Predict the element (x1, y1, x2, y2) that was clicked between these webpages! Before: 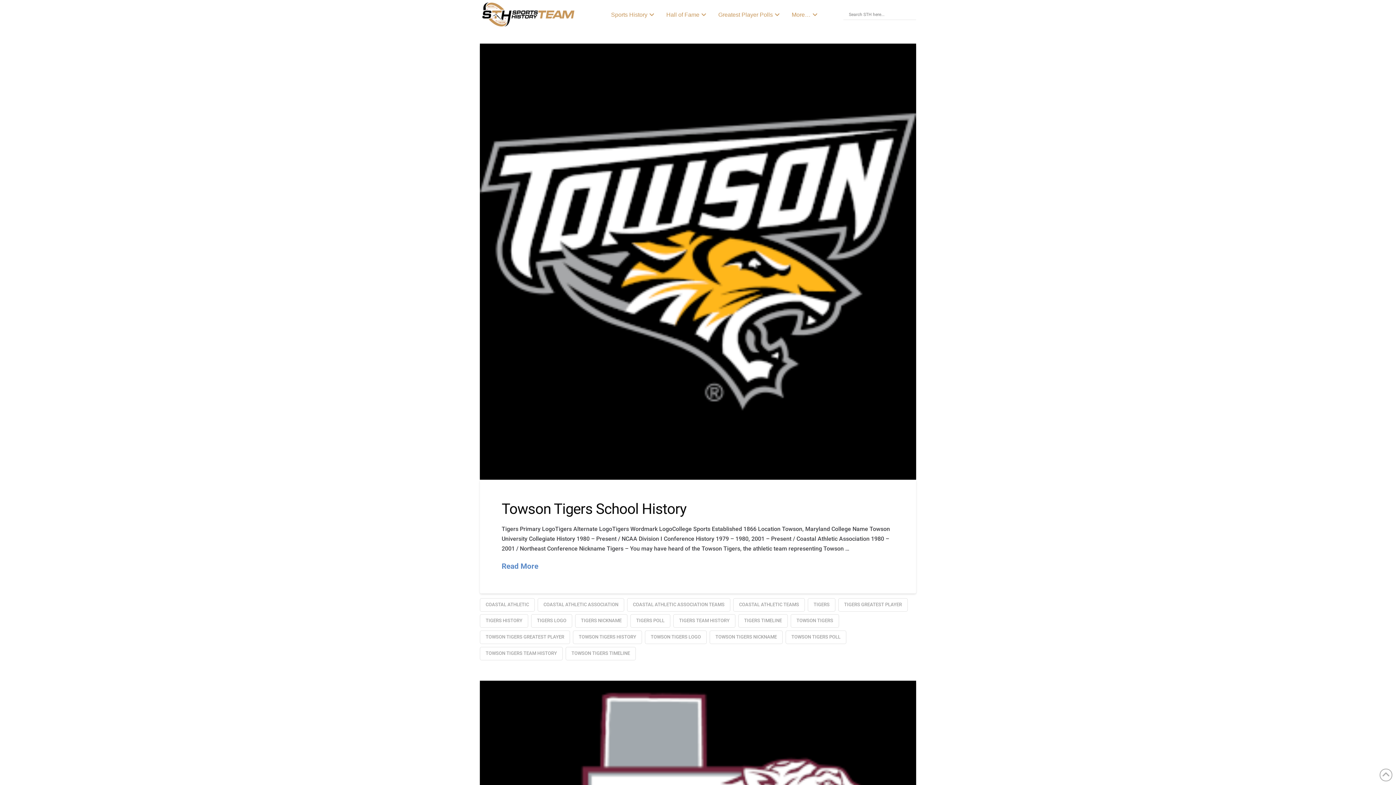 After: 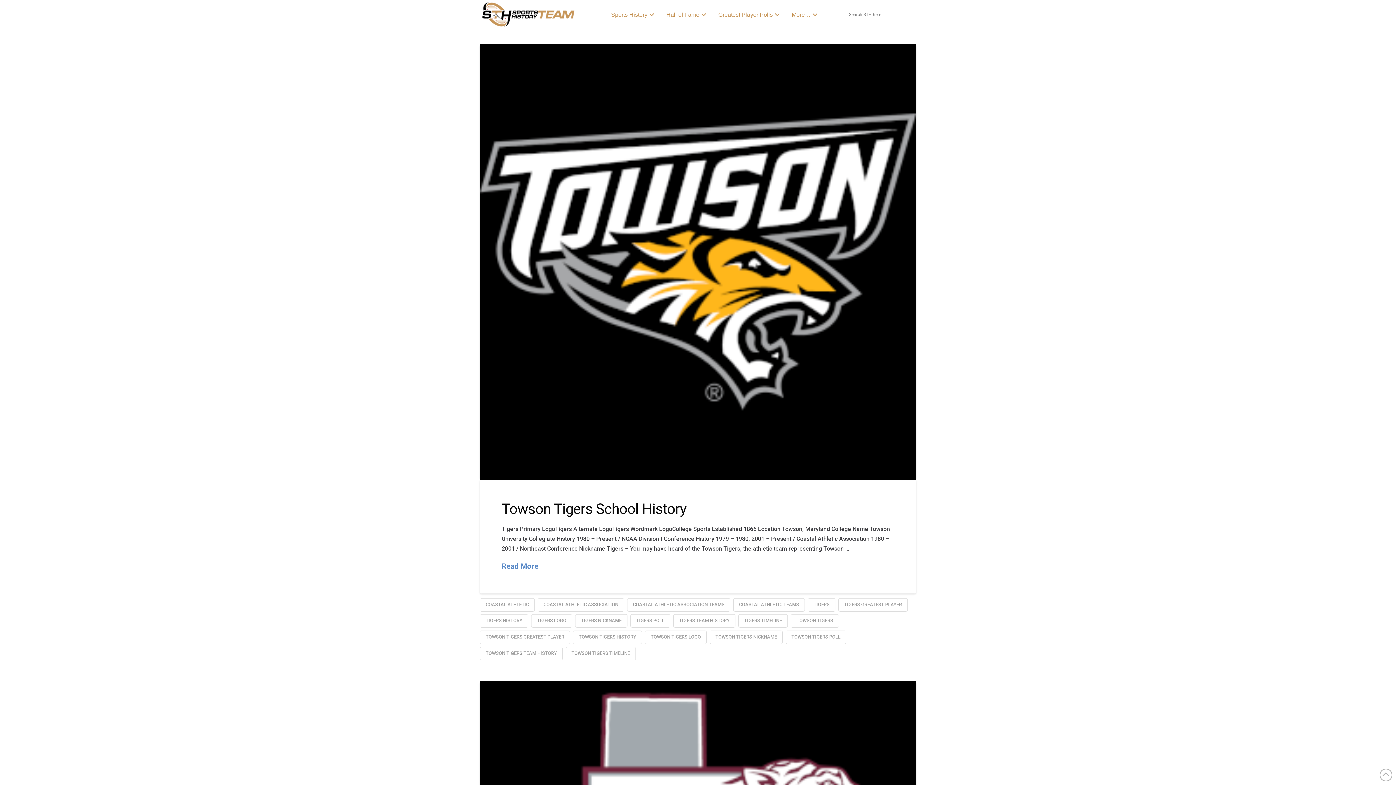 Action: label: TIGERS LOGO bbox: (531, 614, 572, 628)